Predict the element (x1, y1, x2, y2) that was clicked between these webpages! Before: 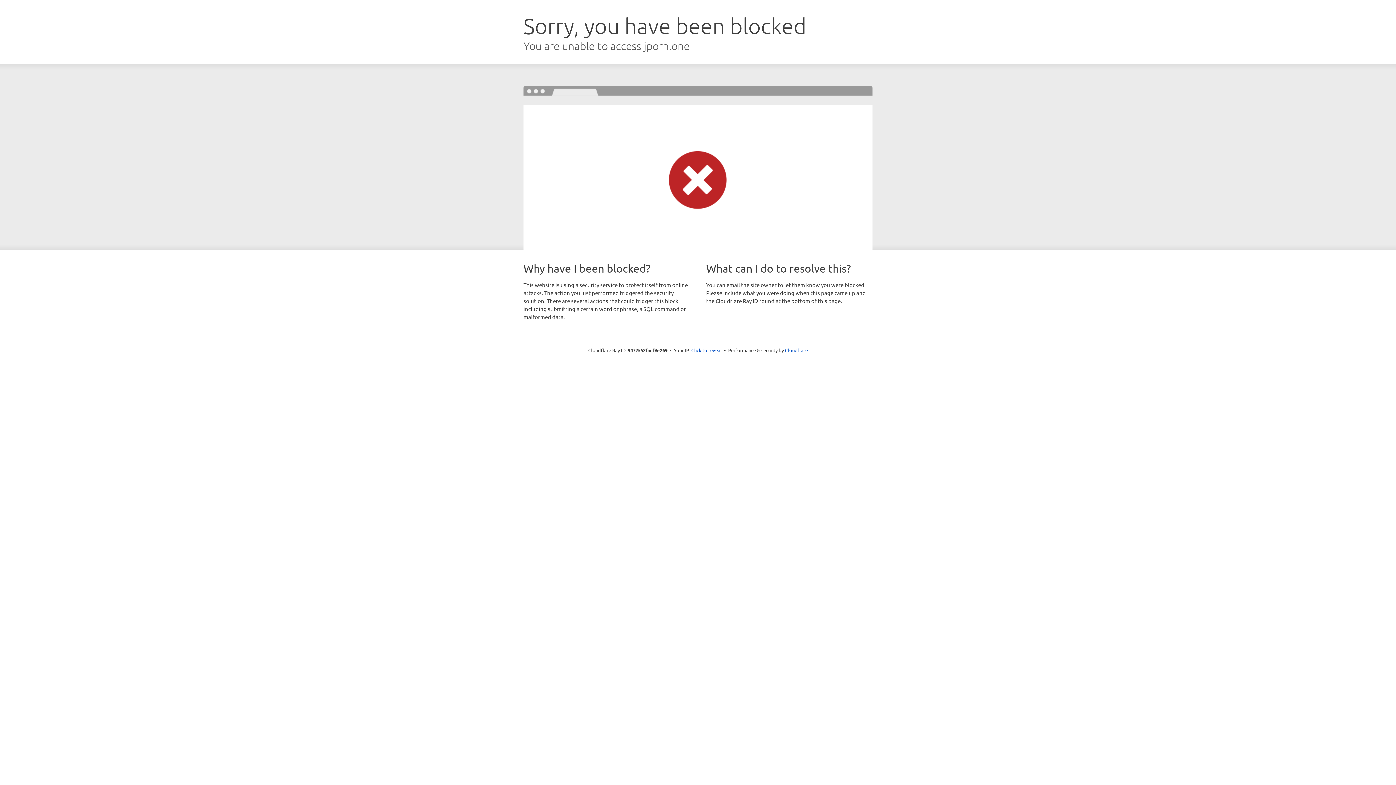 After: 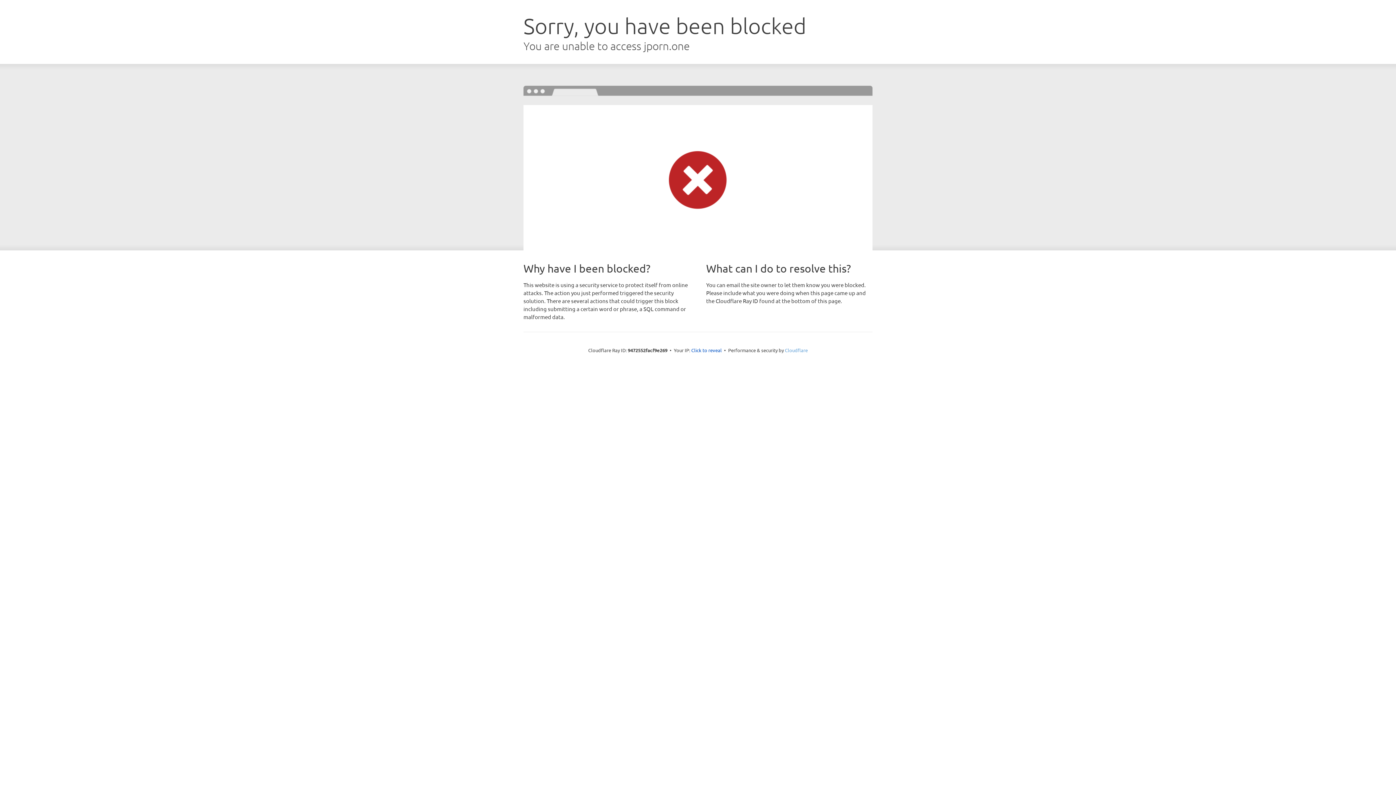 Action: bbox: (785, 347, 808, 353) label: Cloudflare